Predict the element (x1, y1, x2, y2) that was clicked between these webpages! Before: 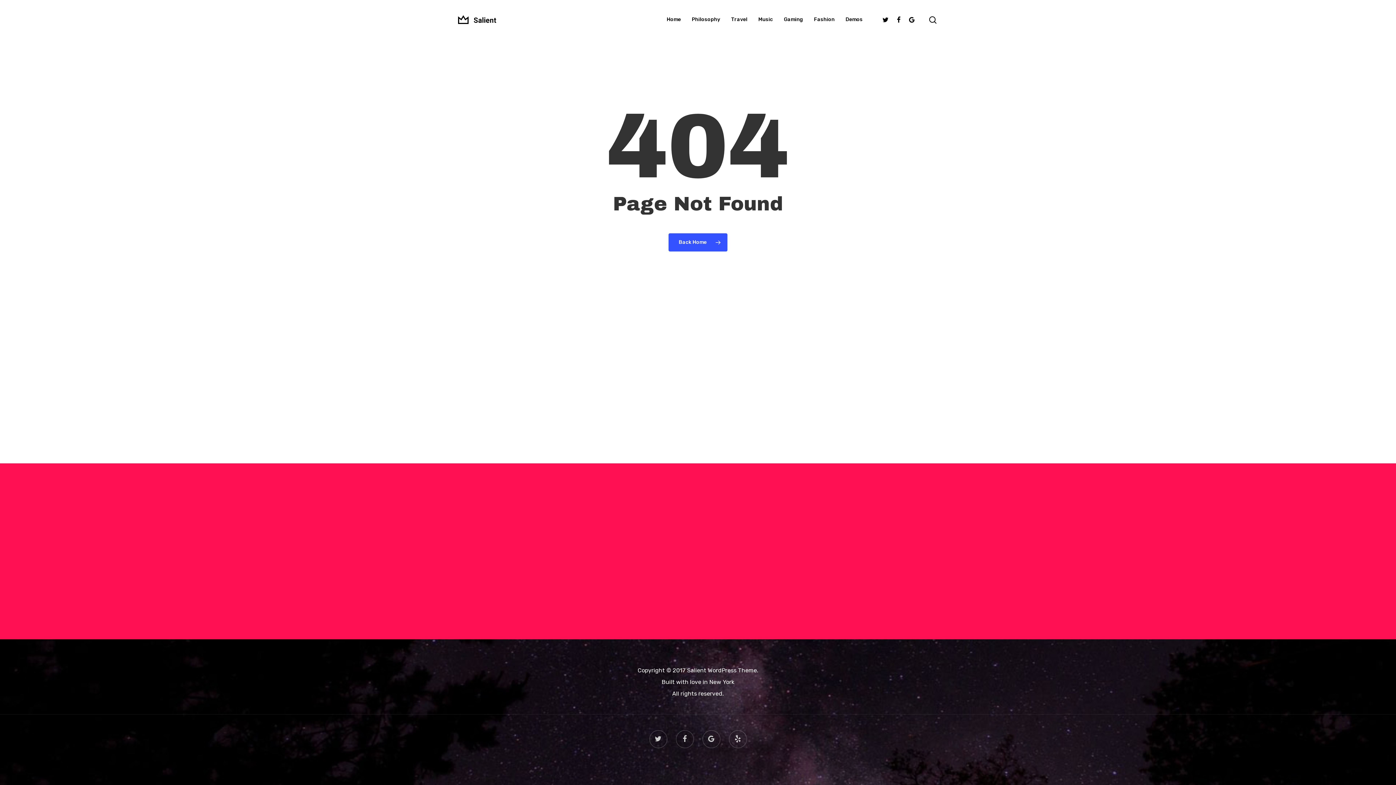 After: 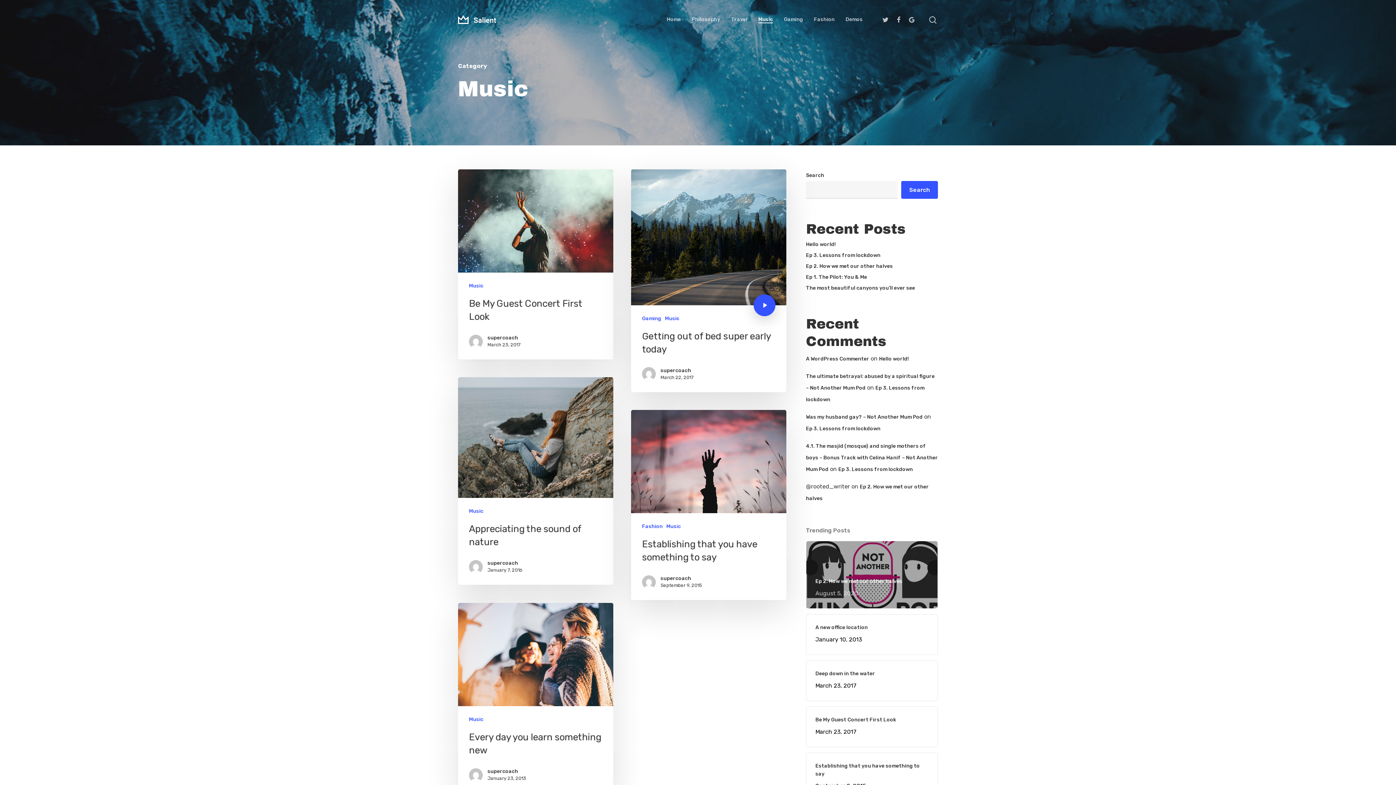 Action: label: Music bbox: (758, 17, 773, 22)